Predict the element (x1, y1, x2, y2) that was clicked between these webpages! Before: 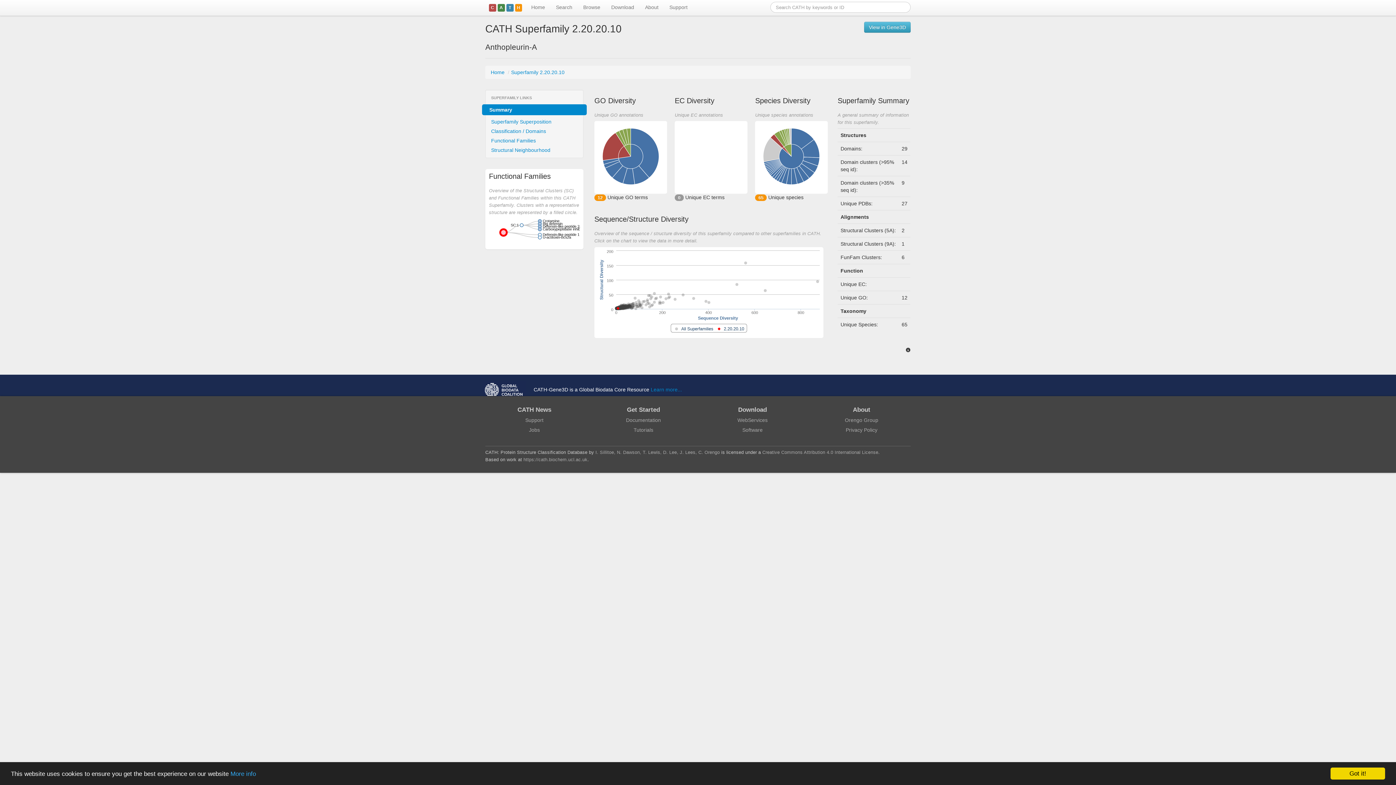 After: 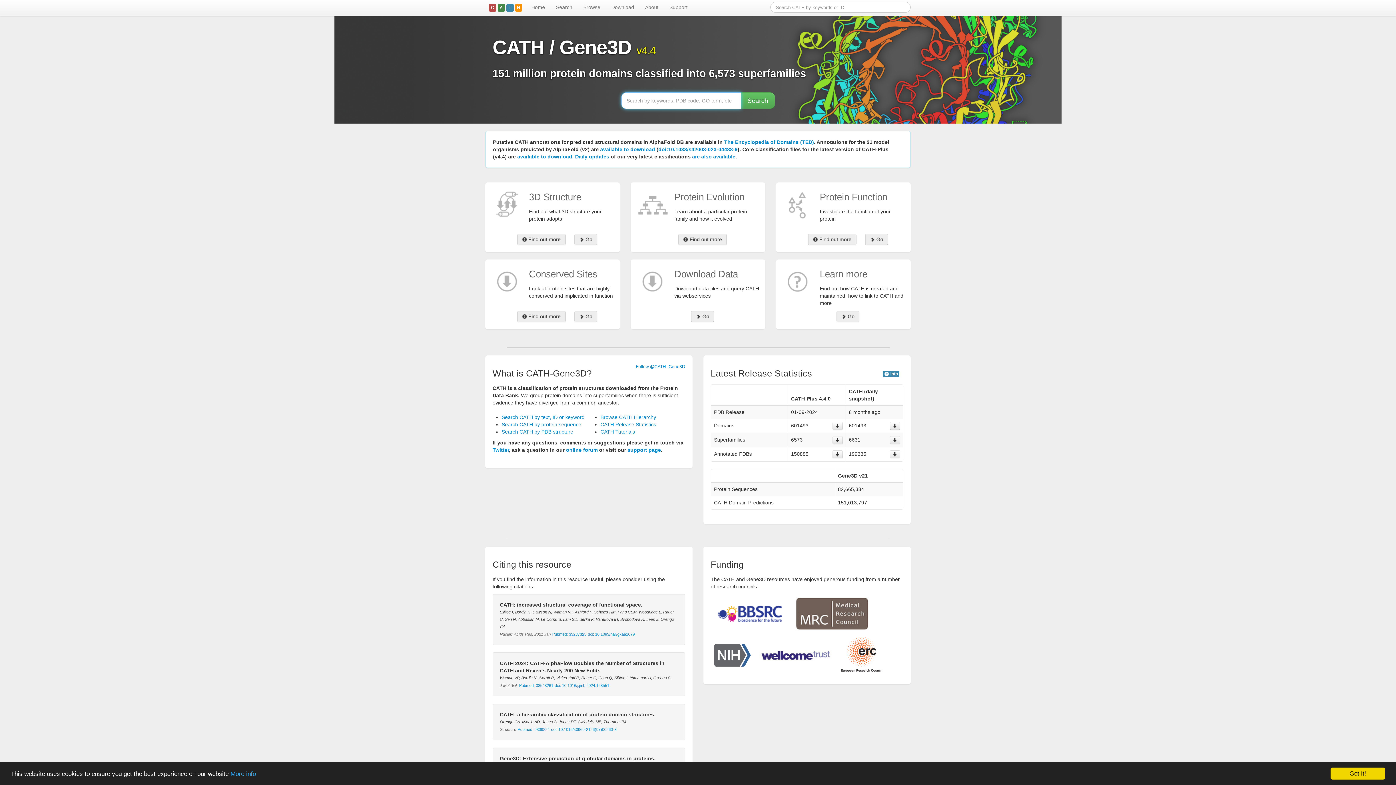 Action: bbox: (517, 406, 551, 413) label: CATH News